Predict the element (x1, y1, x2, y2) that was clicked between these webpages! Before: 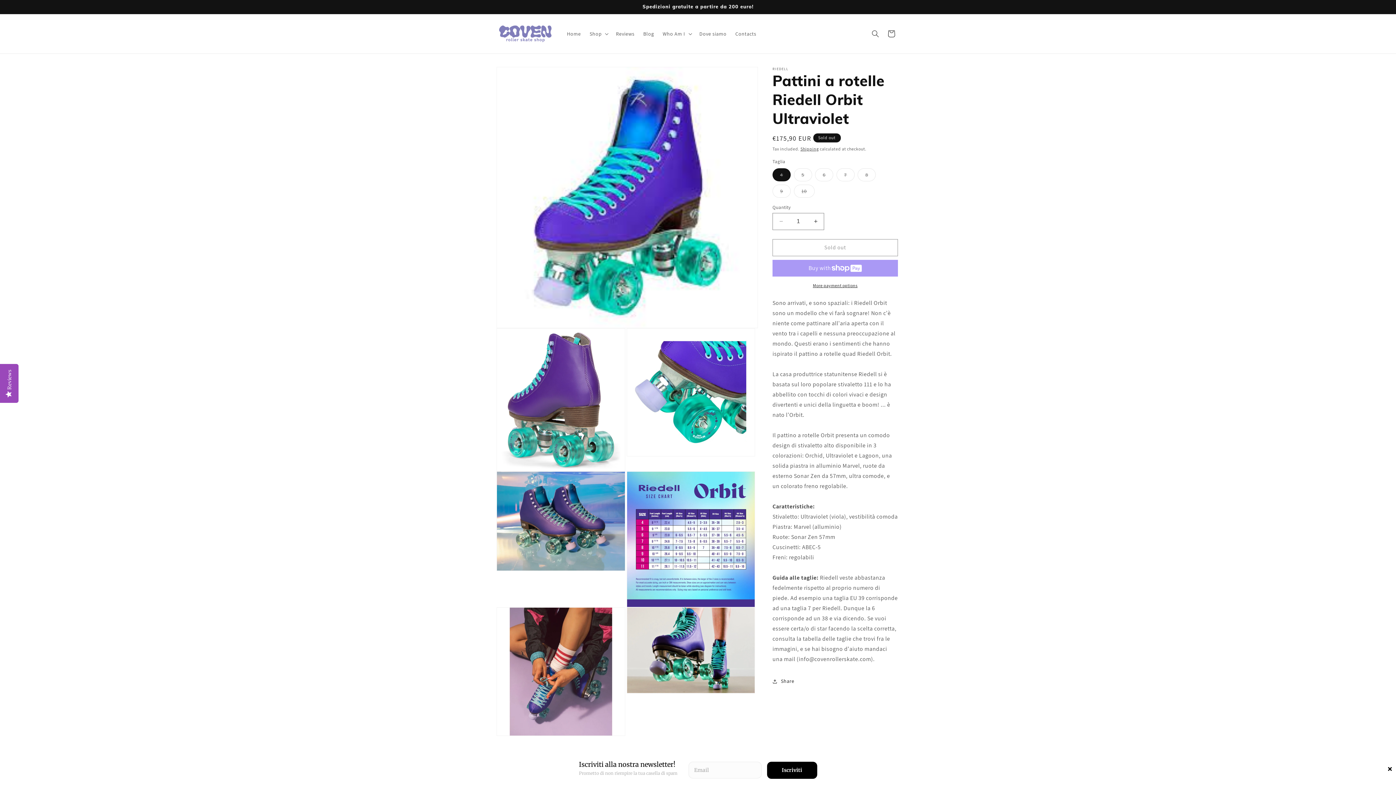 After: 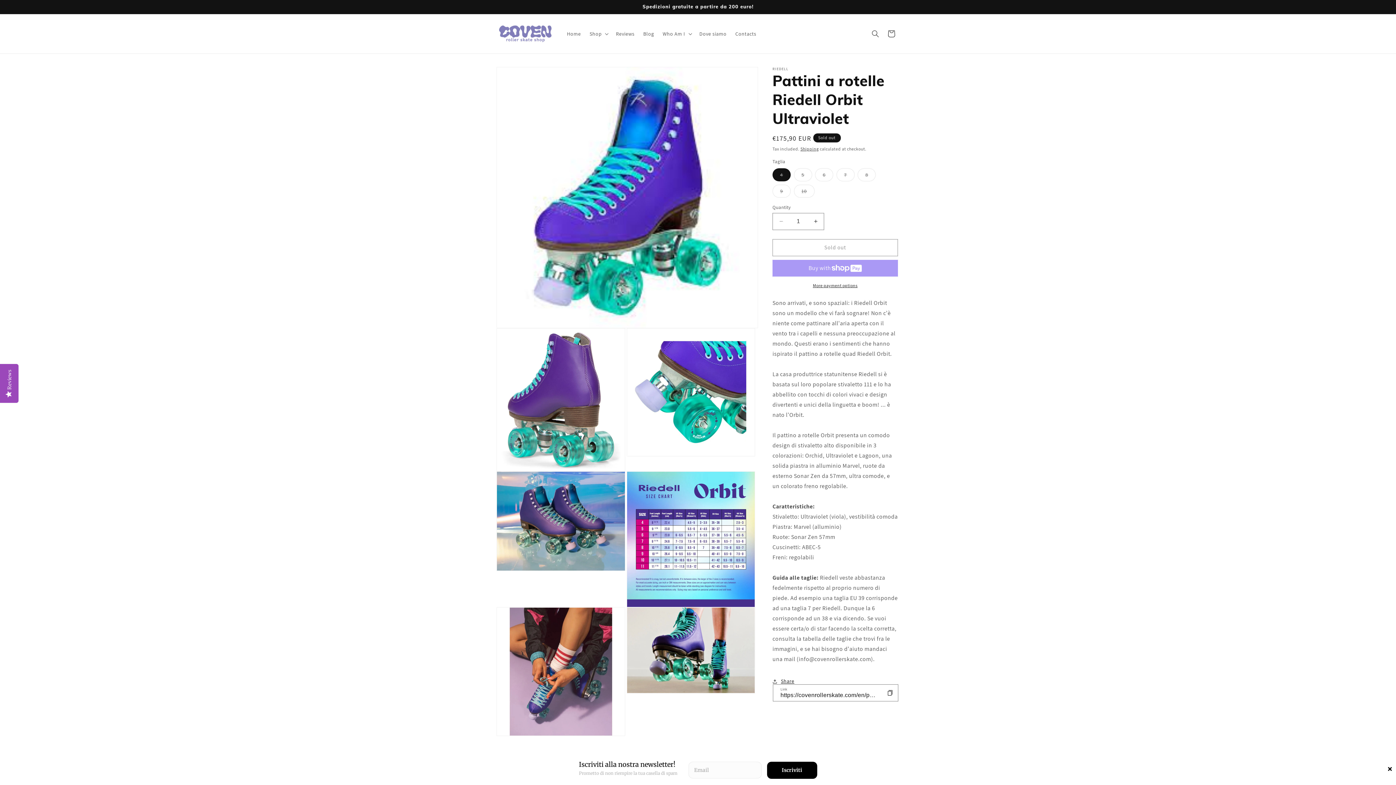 Action: bbox: (772, 673, 794, 689) label: Share